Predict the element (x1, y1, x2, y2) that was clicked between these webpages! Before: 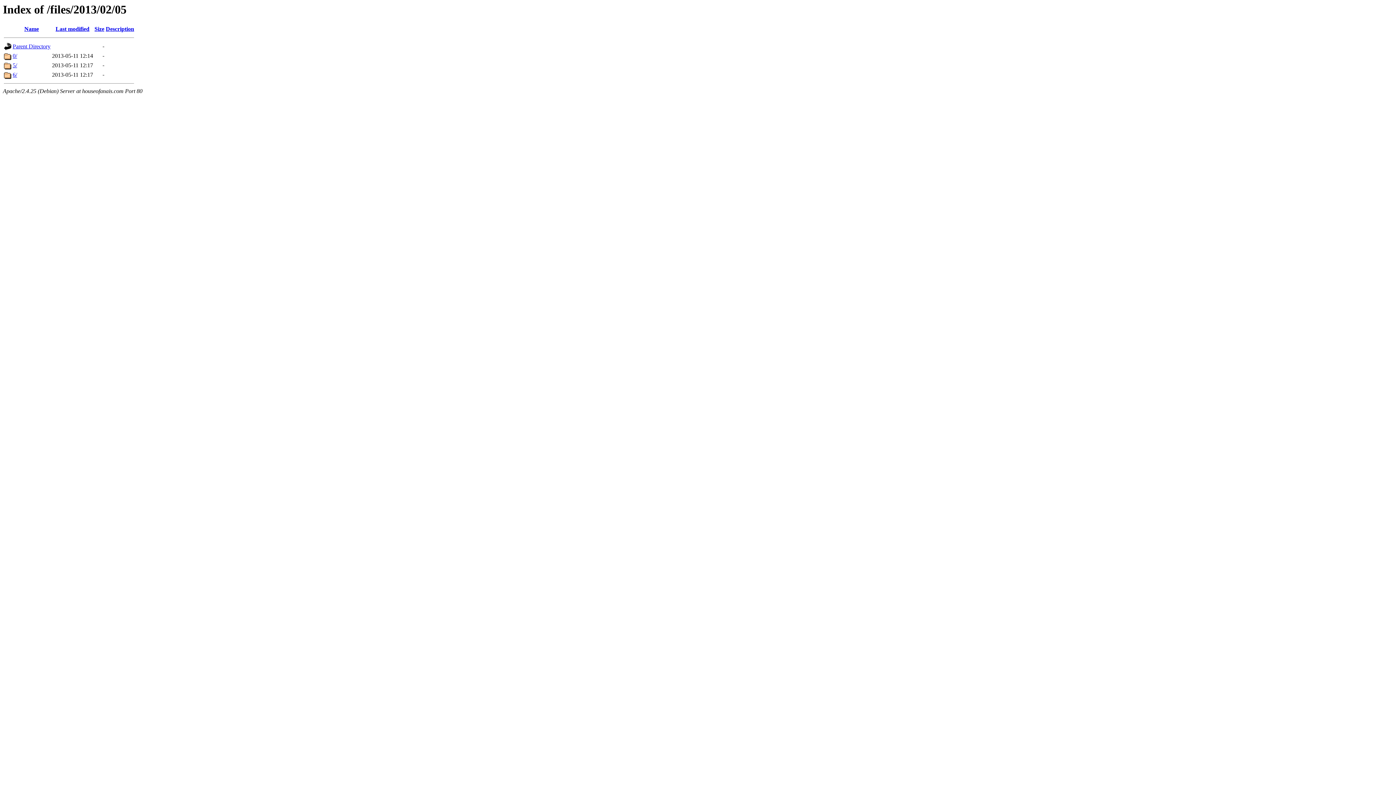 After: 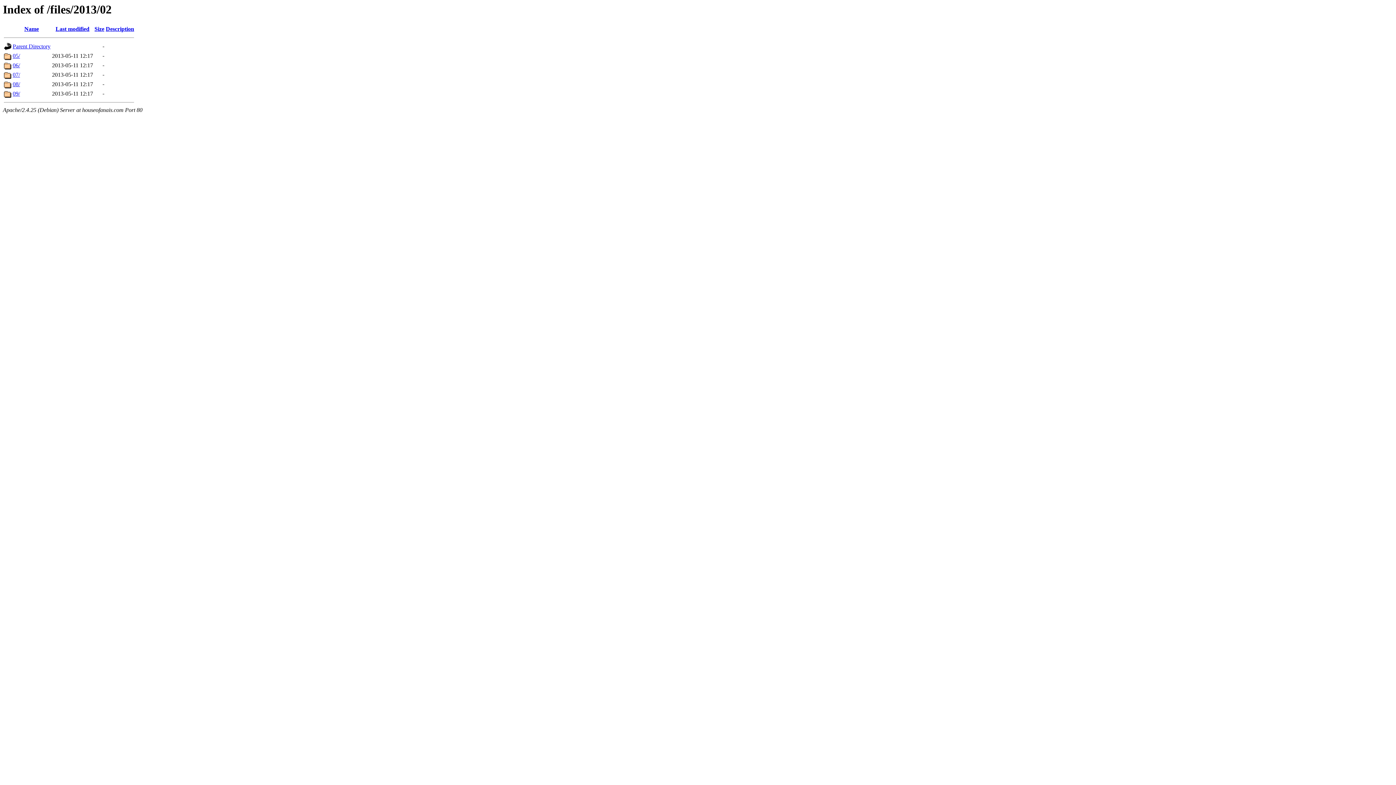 Action: bbox: (12, 43, 50, 49) label: Parent Directory